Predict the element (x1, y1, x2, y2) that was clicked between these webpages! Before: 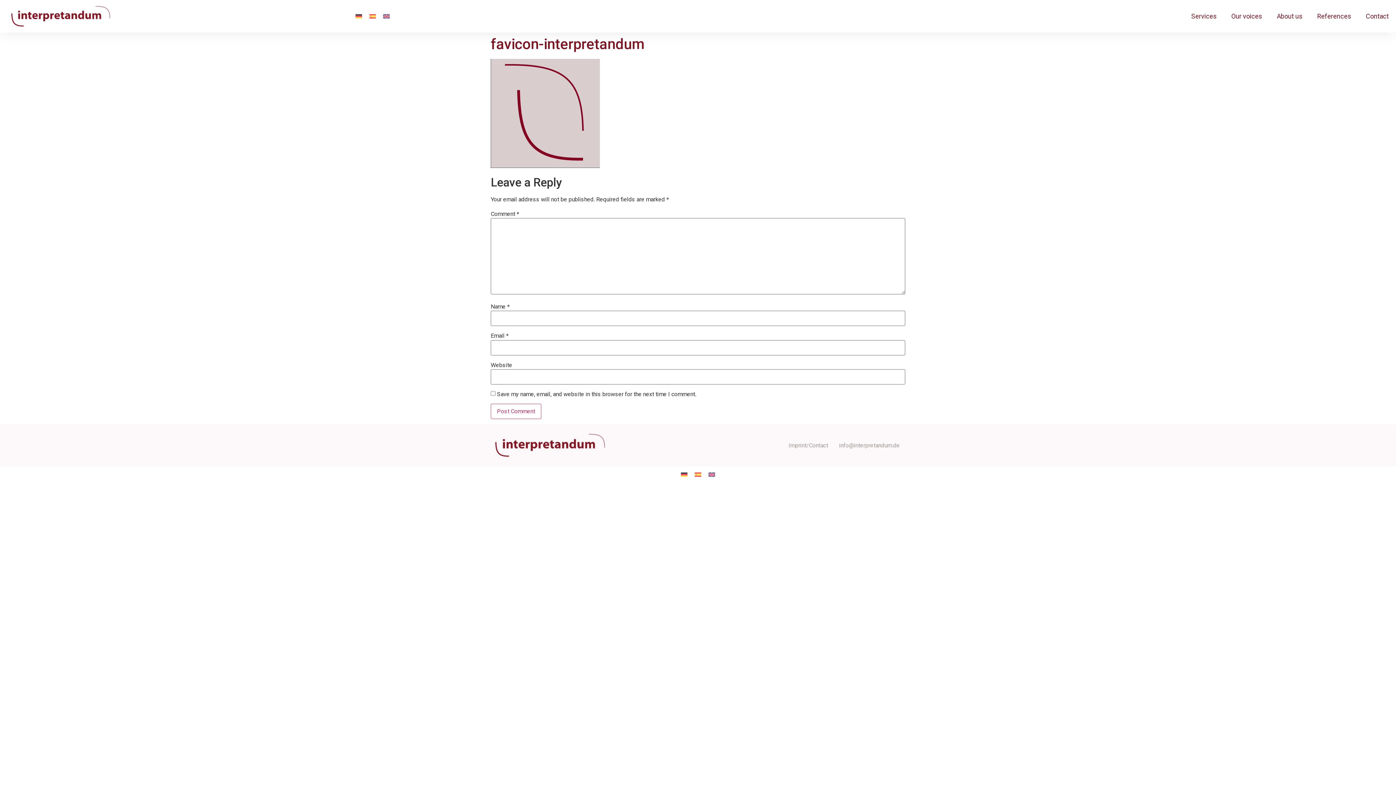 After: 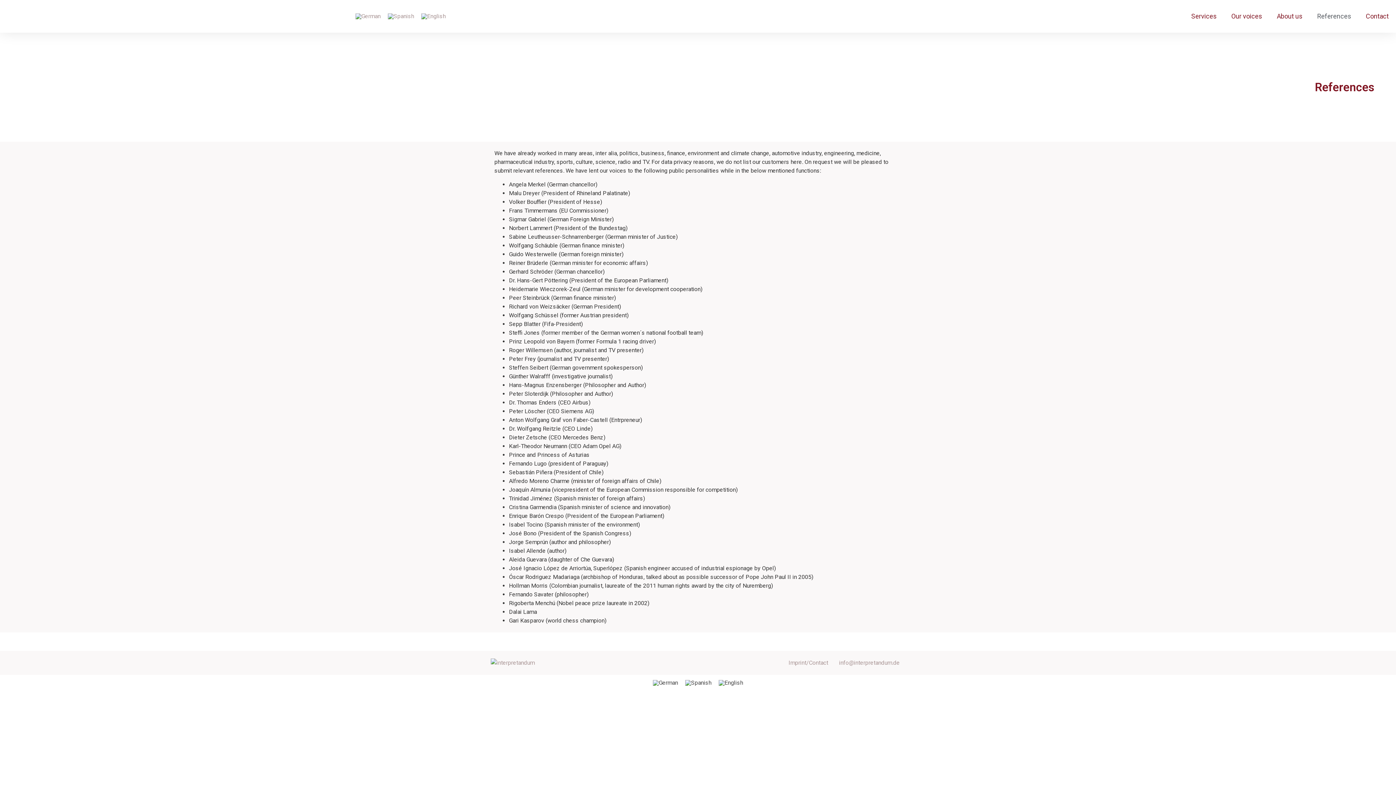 Action: label: References bbox: (1310, 0, 1358, 32)